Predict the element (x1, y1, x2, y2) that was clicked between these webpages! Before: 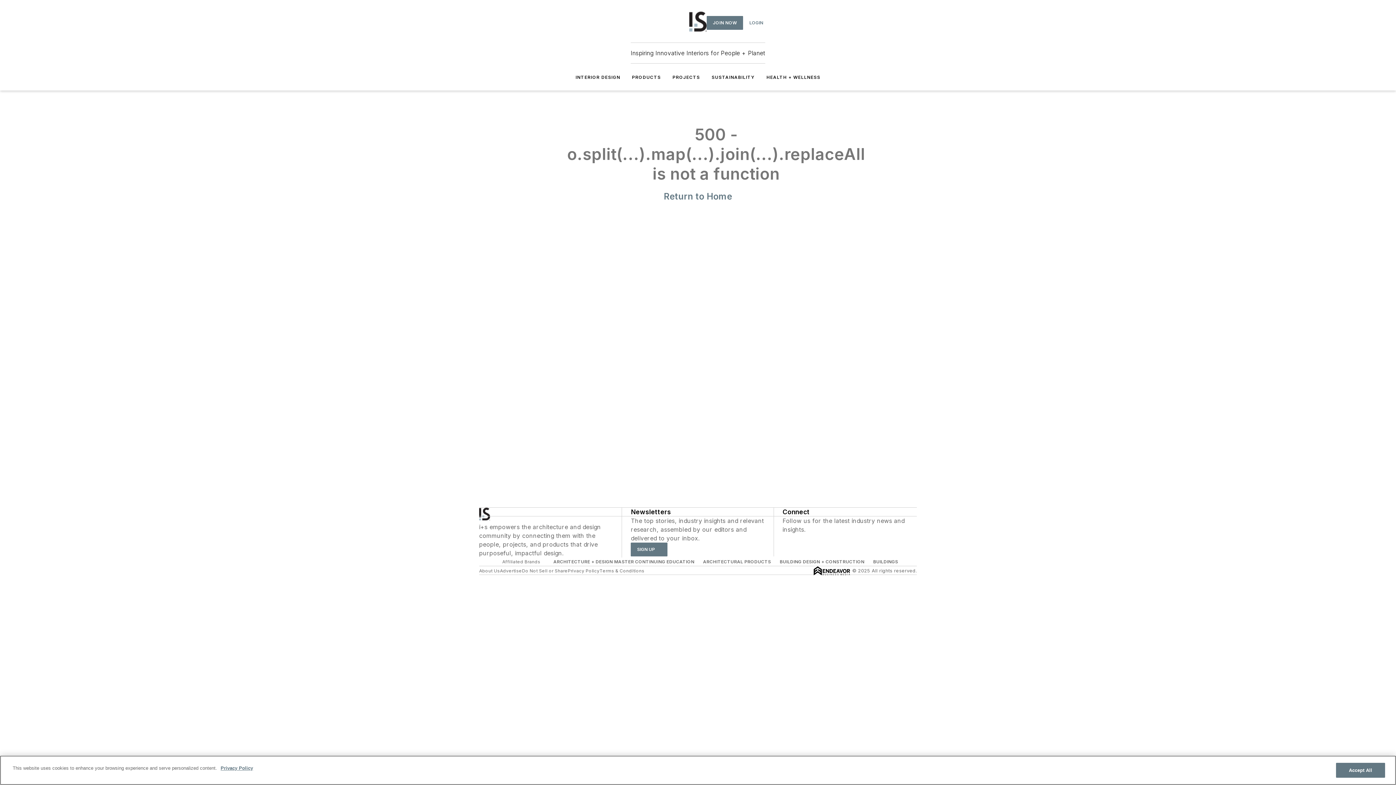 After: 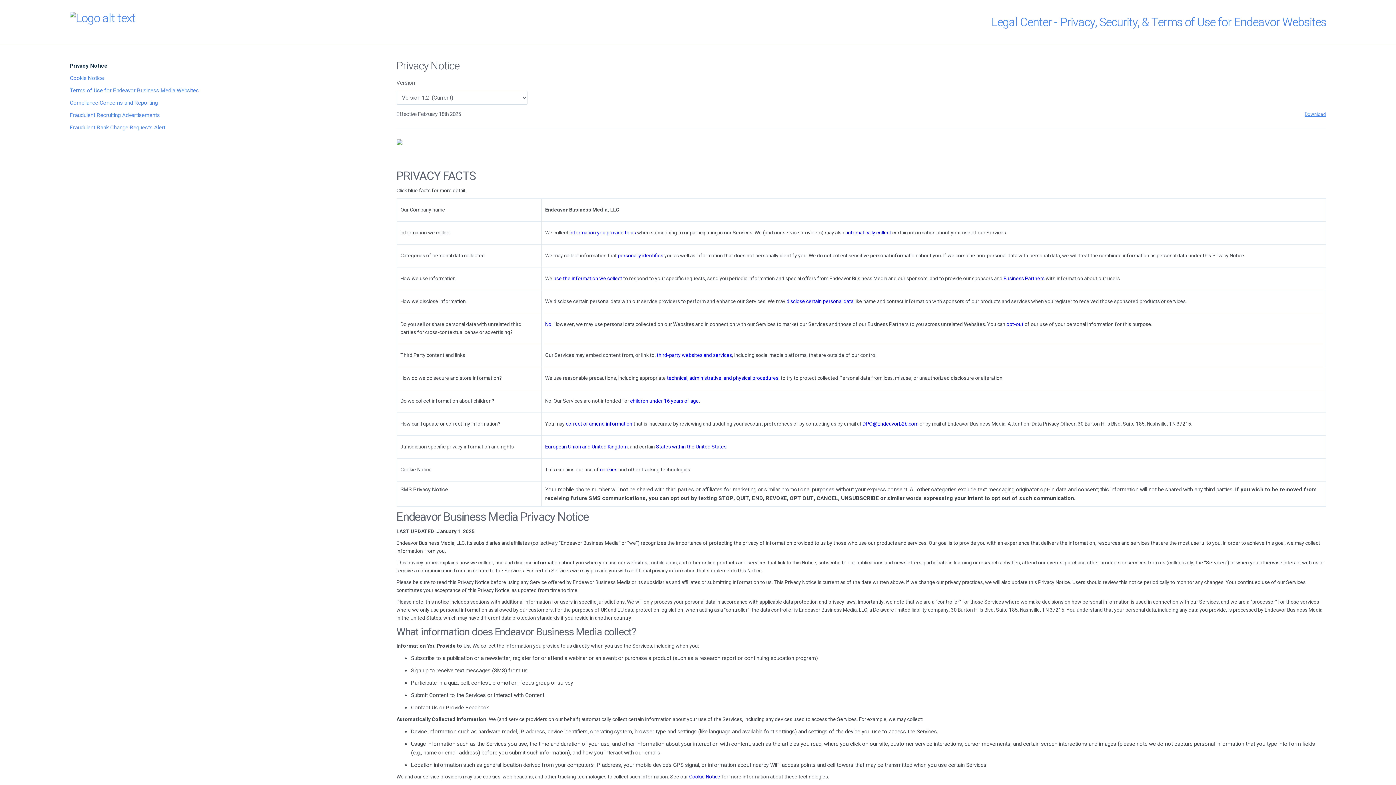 Action: bbox: (218, 765, 253, 772) label: More information about your privacy, opens in a new tab